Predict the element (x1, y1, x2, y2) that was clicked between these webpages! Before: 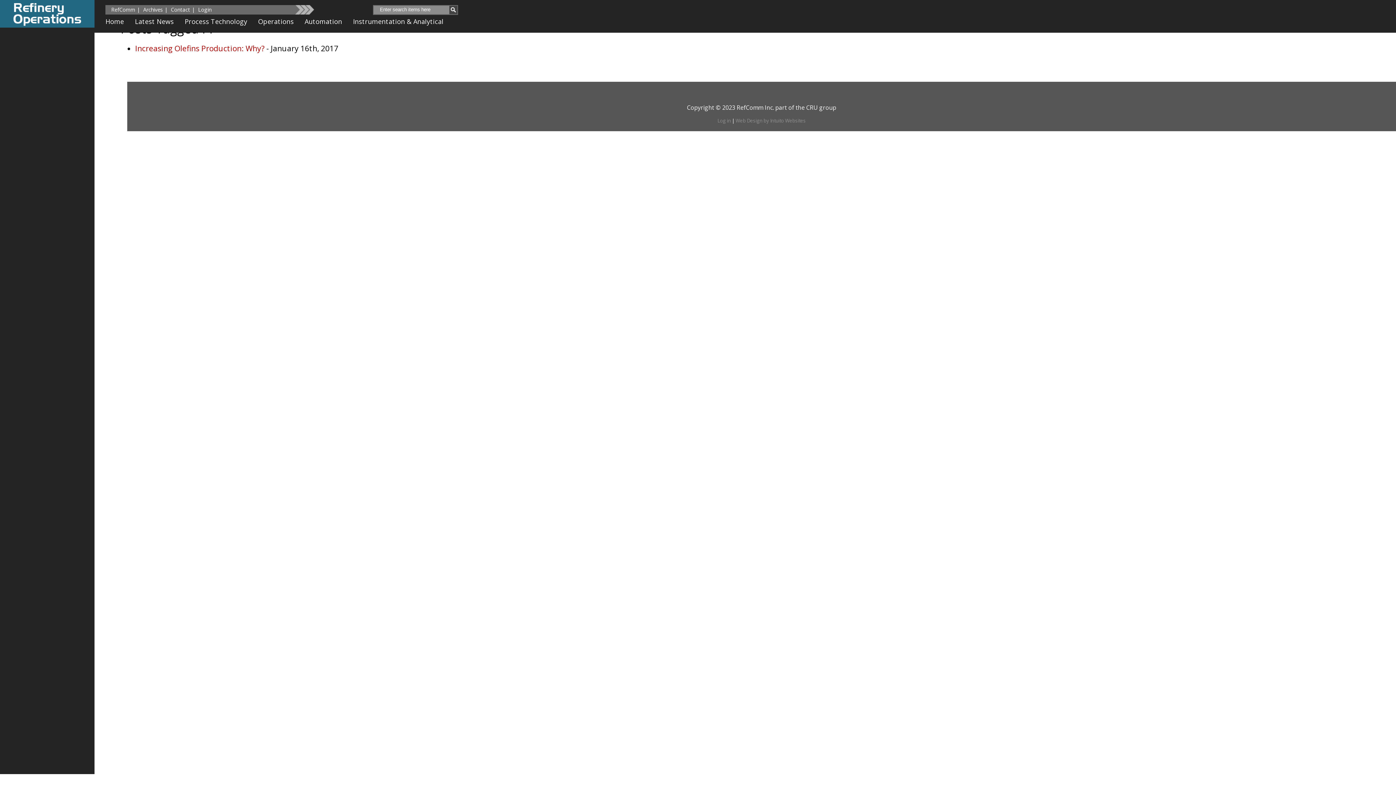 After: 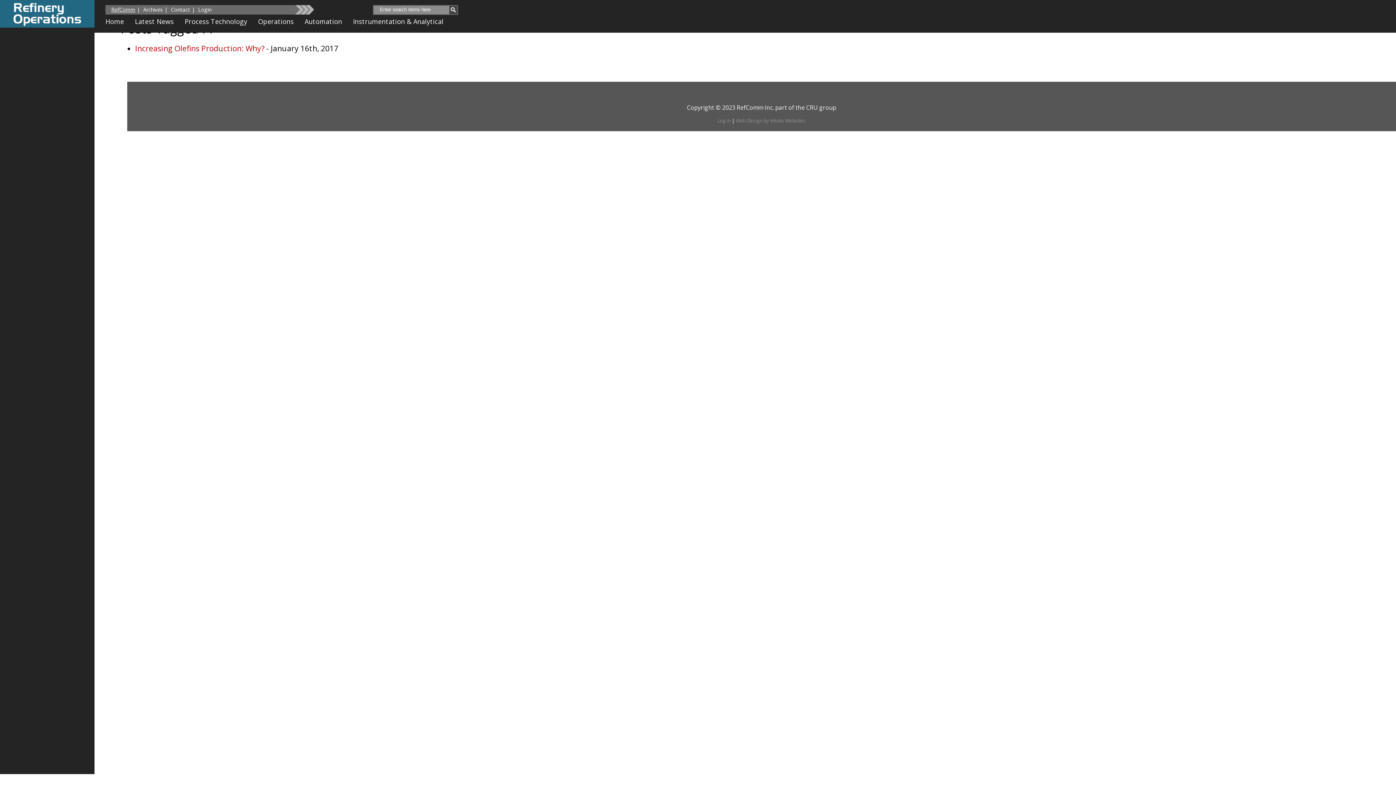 Action: label: RefComm bbox: (111, 6, 135, 13)